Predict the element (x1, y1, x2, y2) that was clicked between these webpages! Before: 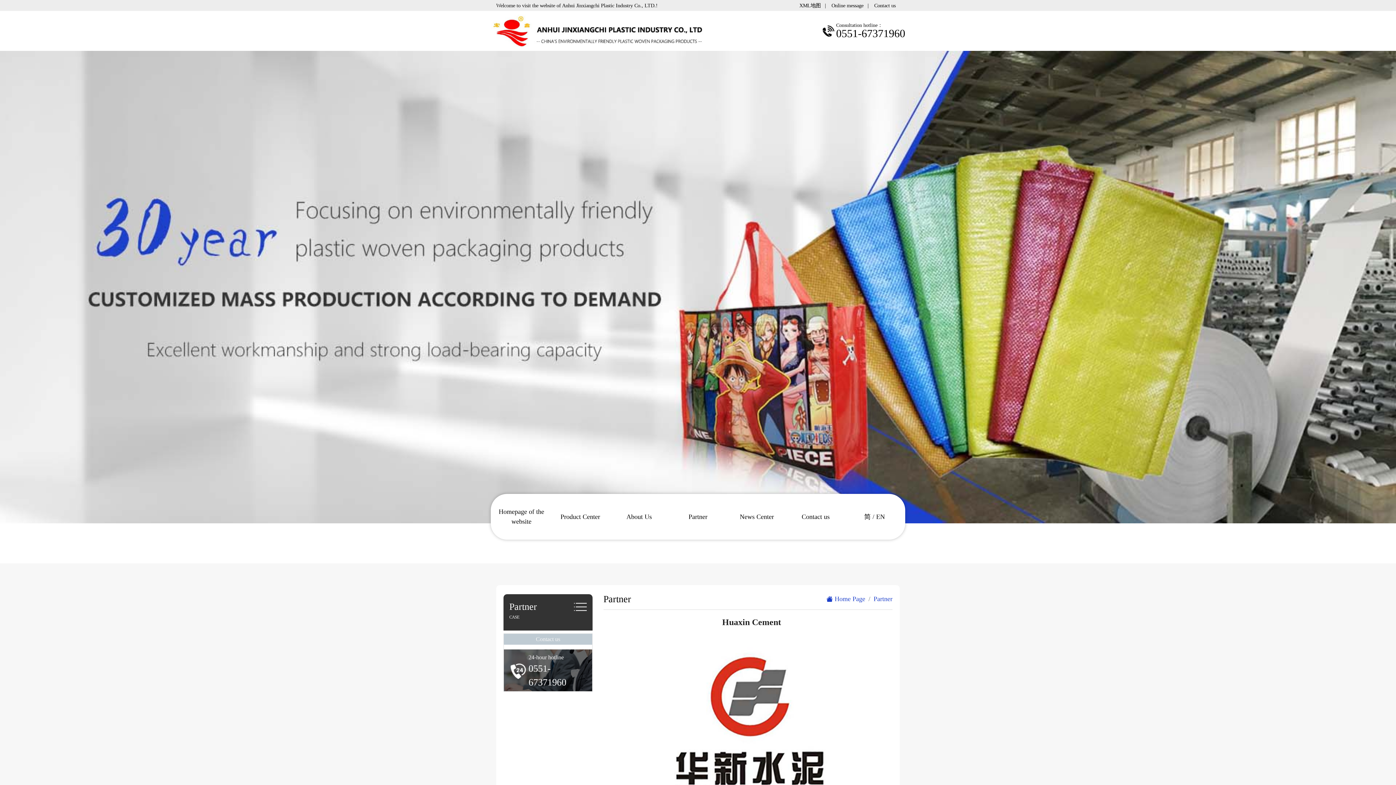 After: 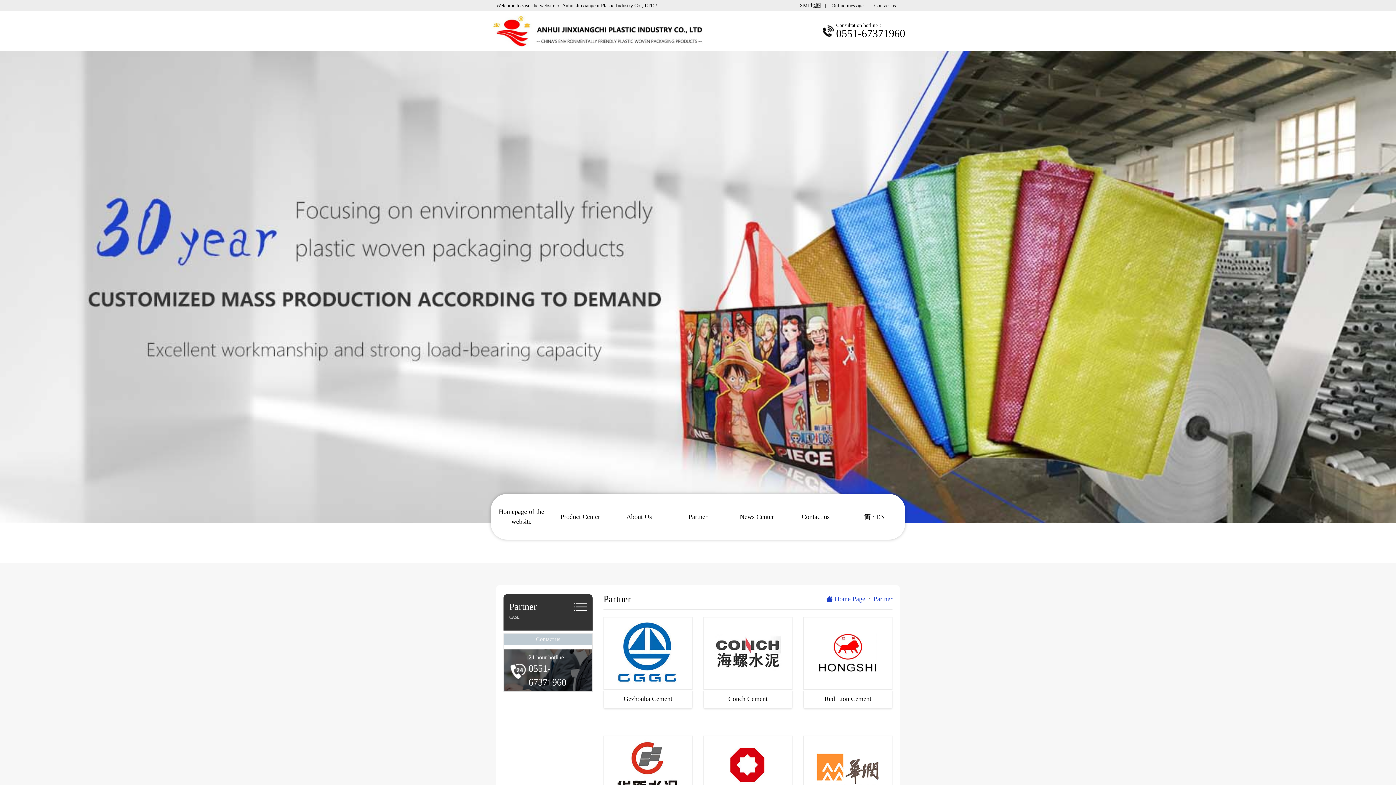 Action: bbox: (873, 595, 892, 603) label: Partner